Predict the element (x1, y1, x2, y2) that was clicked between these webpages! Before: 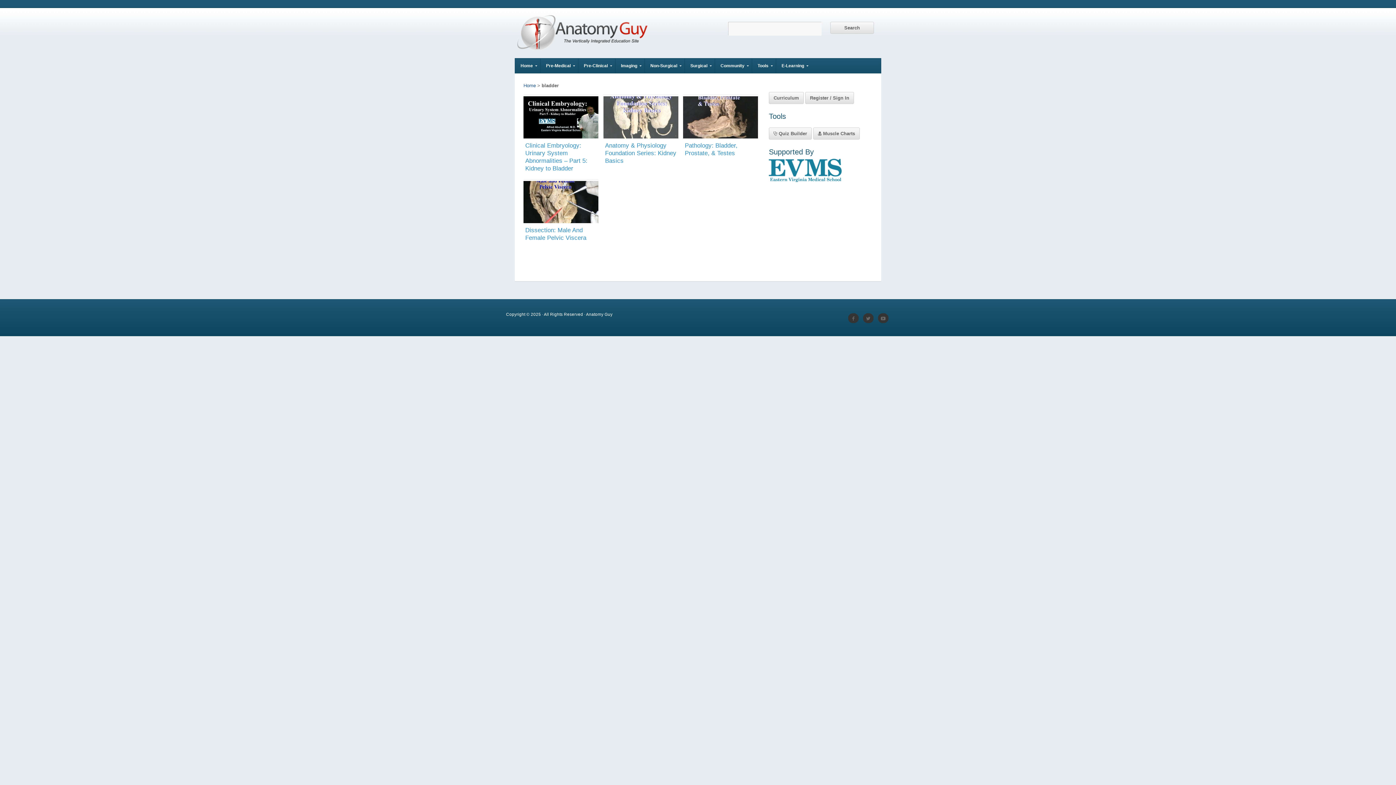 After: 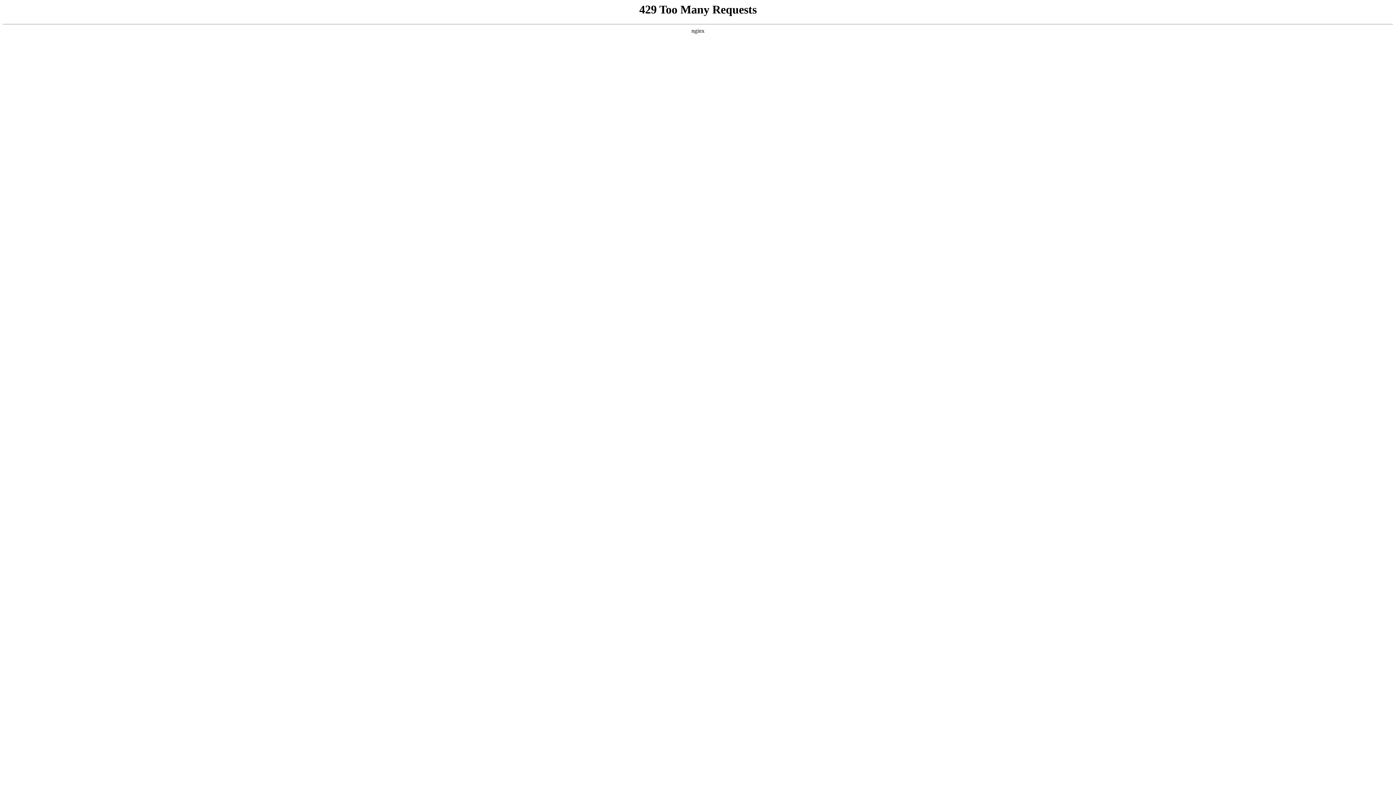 Action: label: Pre-Medical bbox: (540, 58, 578, 73)